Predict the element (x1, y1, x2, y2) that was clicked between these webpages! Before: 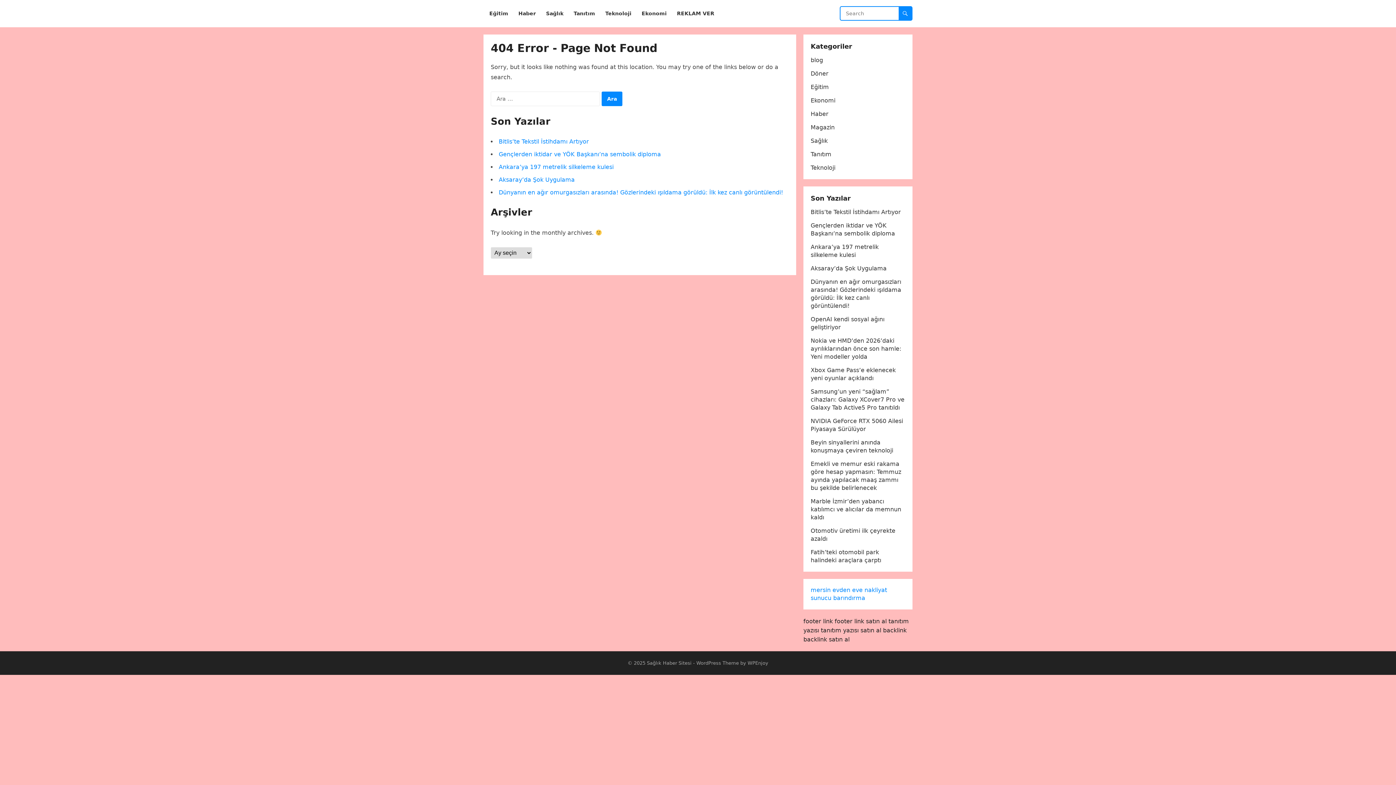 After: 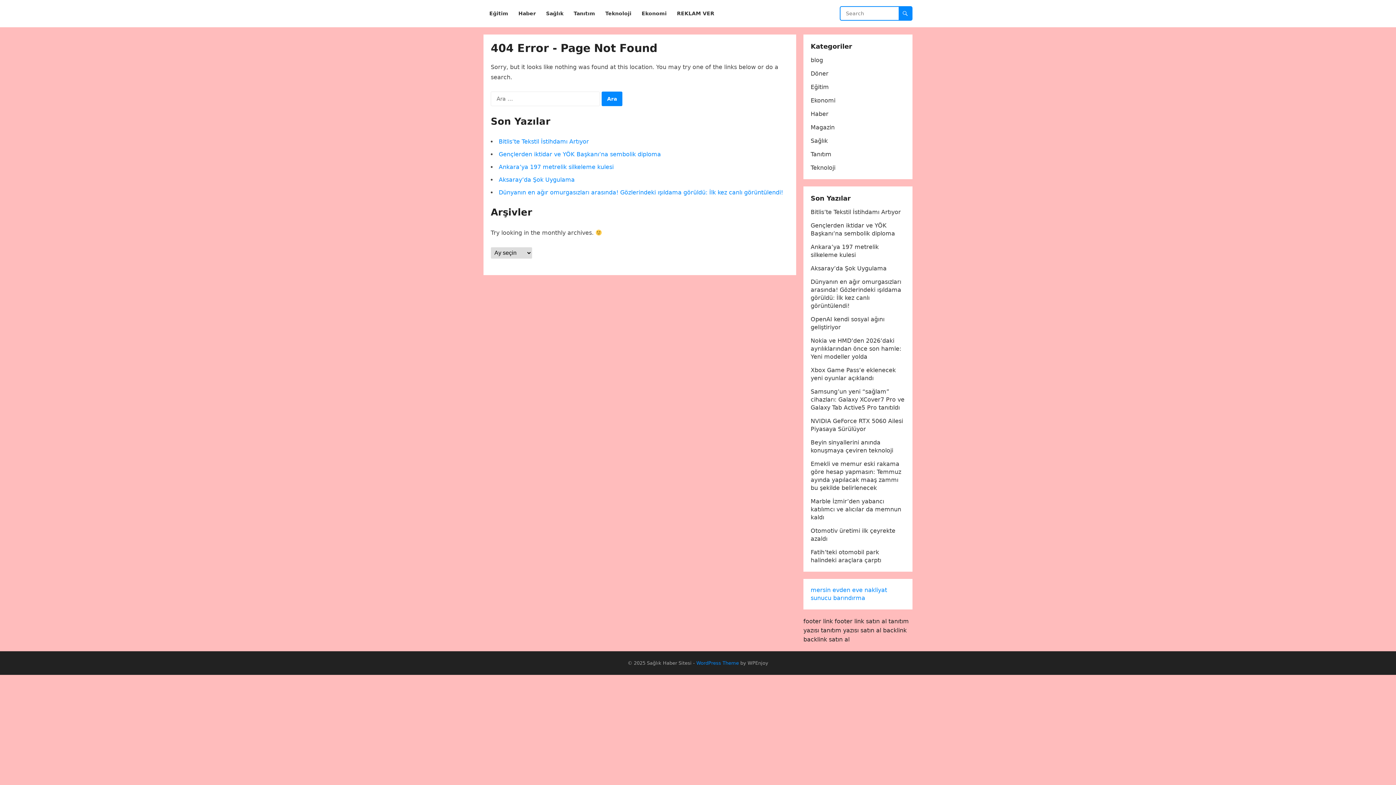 Action: label: WordPress Theme bbox: (696, 660, 739, 666)